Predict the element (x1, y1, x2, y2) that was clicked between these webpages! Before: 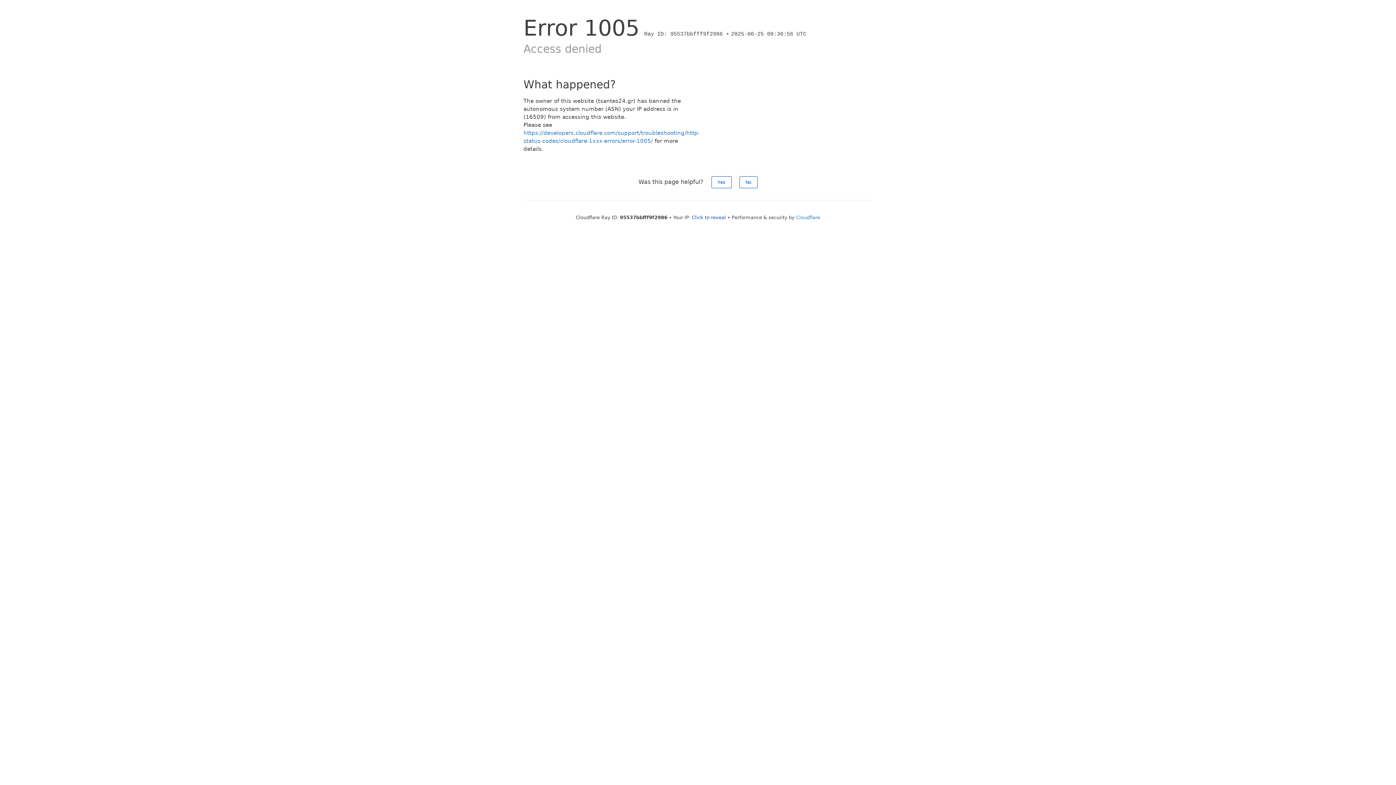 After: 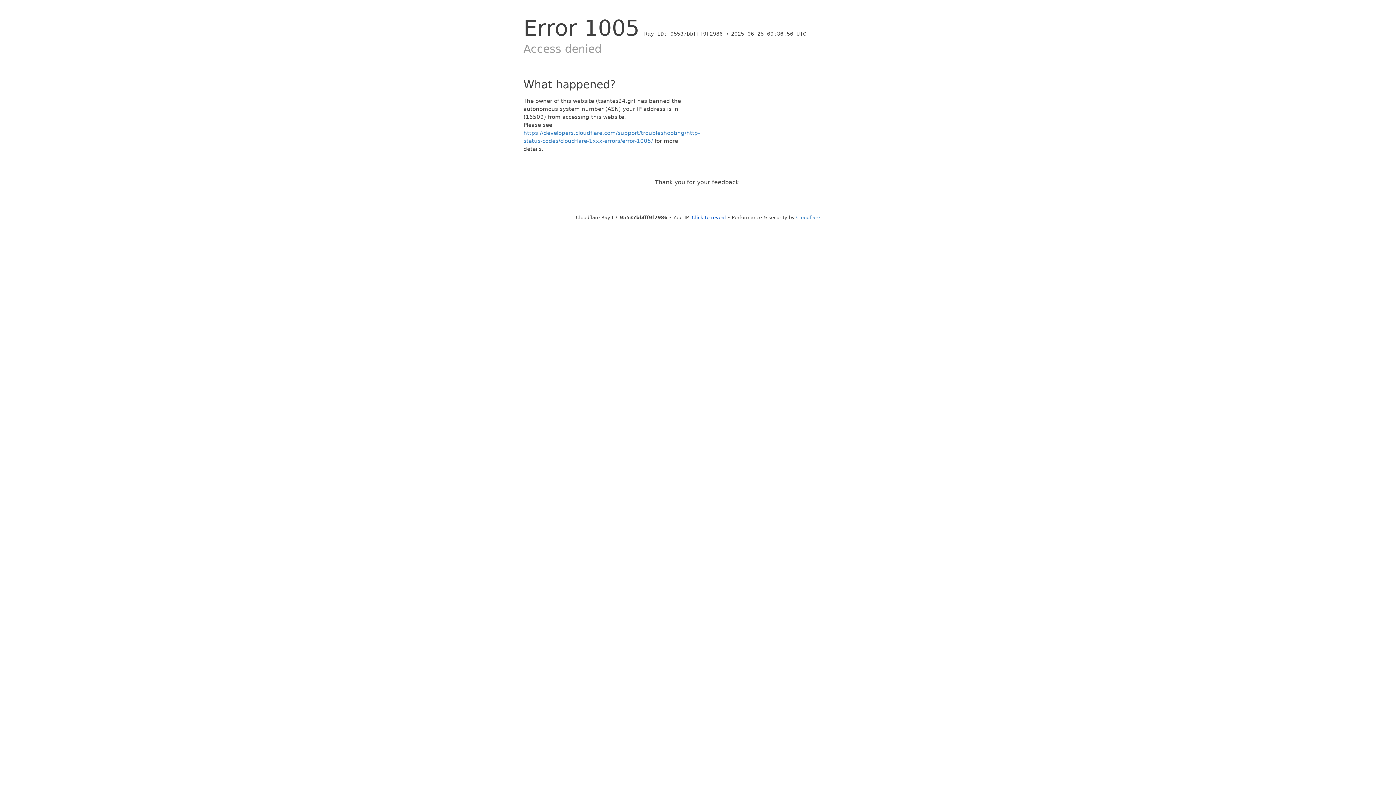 Action: label: Yes bbox: (711, 176, 731, 188)